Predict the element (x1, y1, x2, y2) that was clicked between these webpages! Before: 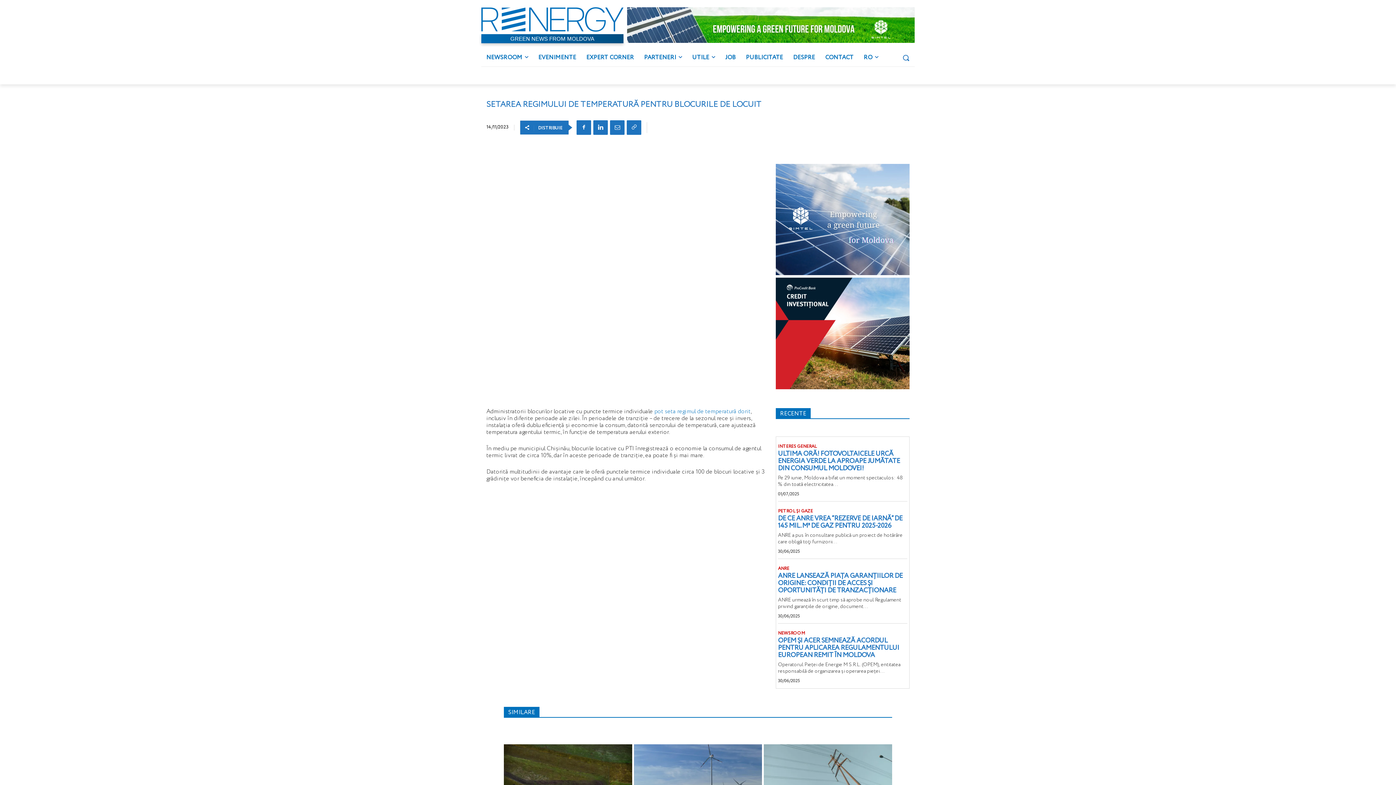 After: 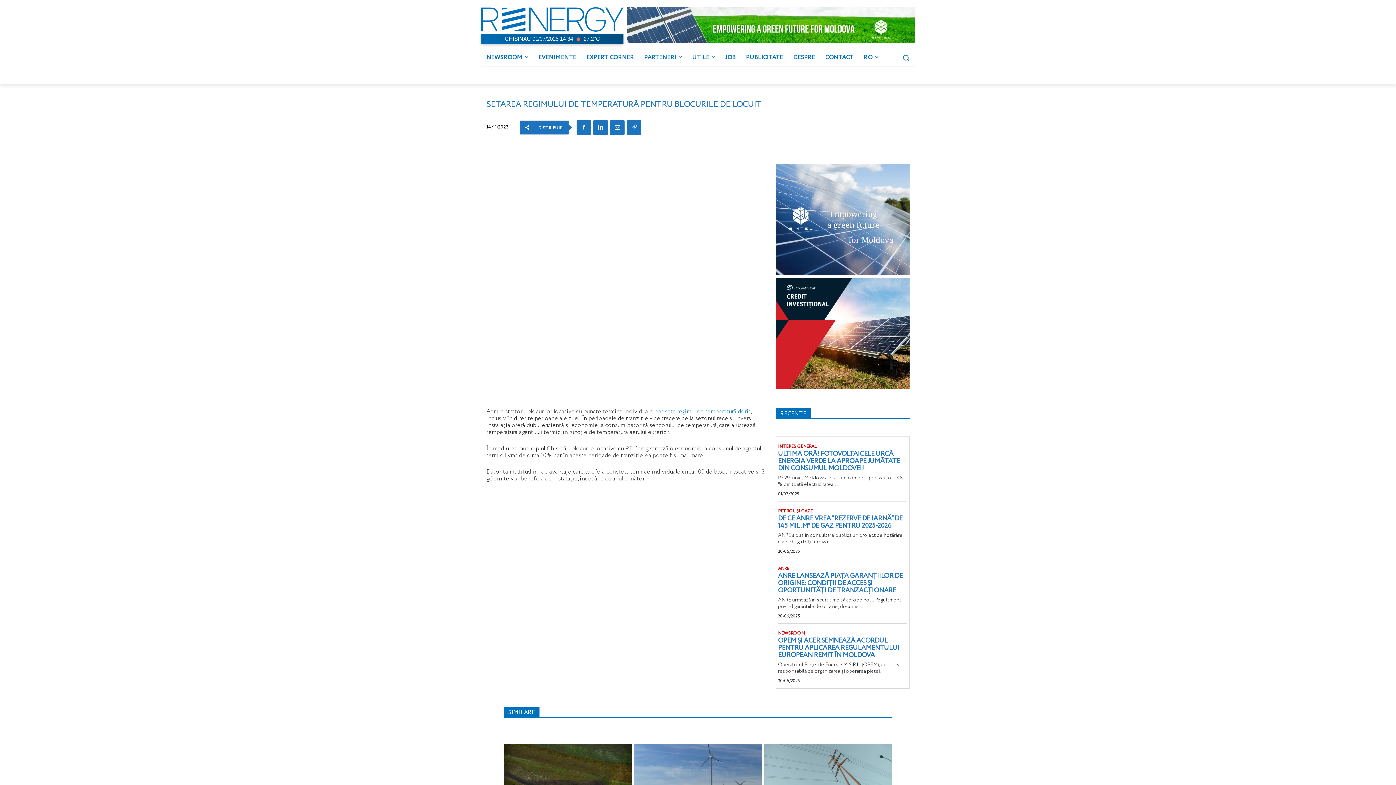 Action: bbox: (776, 277, 909, 389)